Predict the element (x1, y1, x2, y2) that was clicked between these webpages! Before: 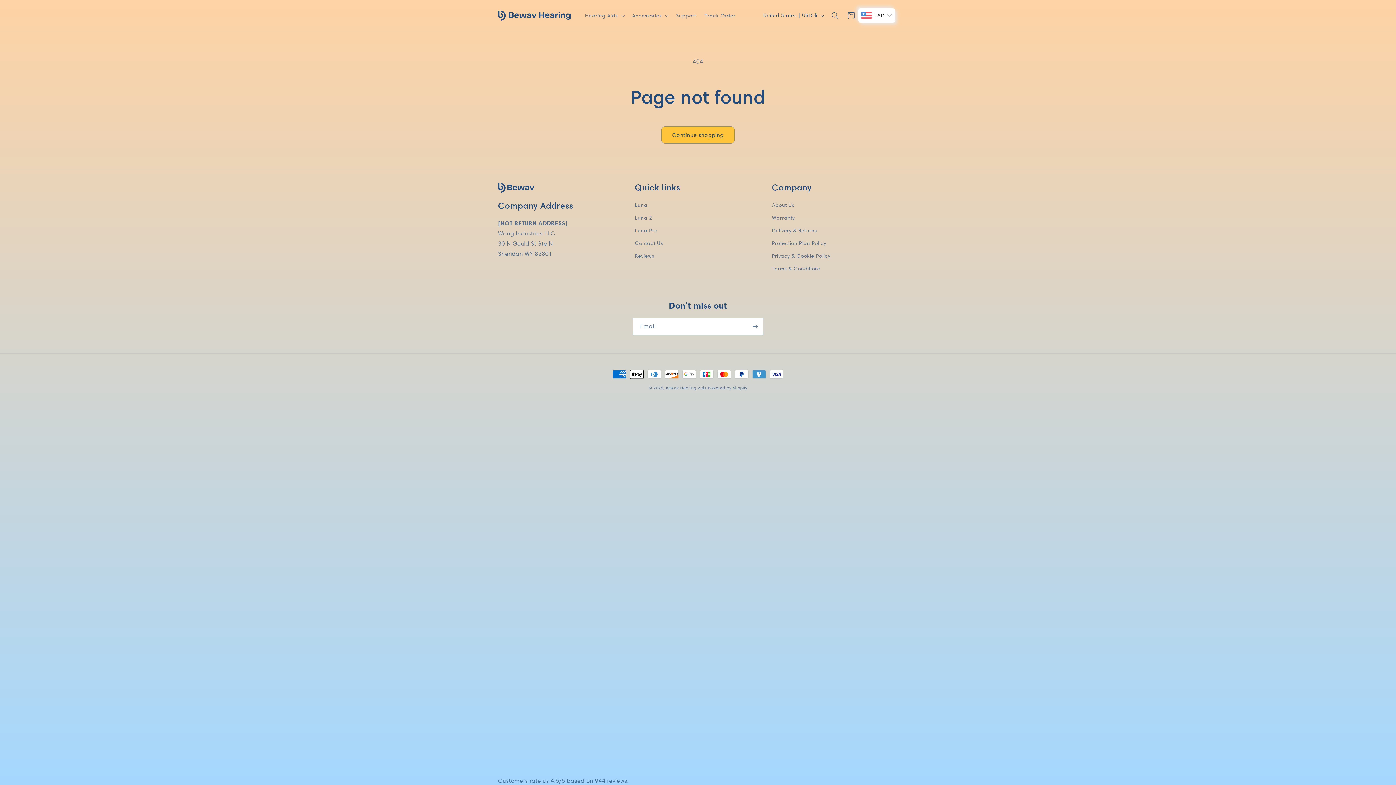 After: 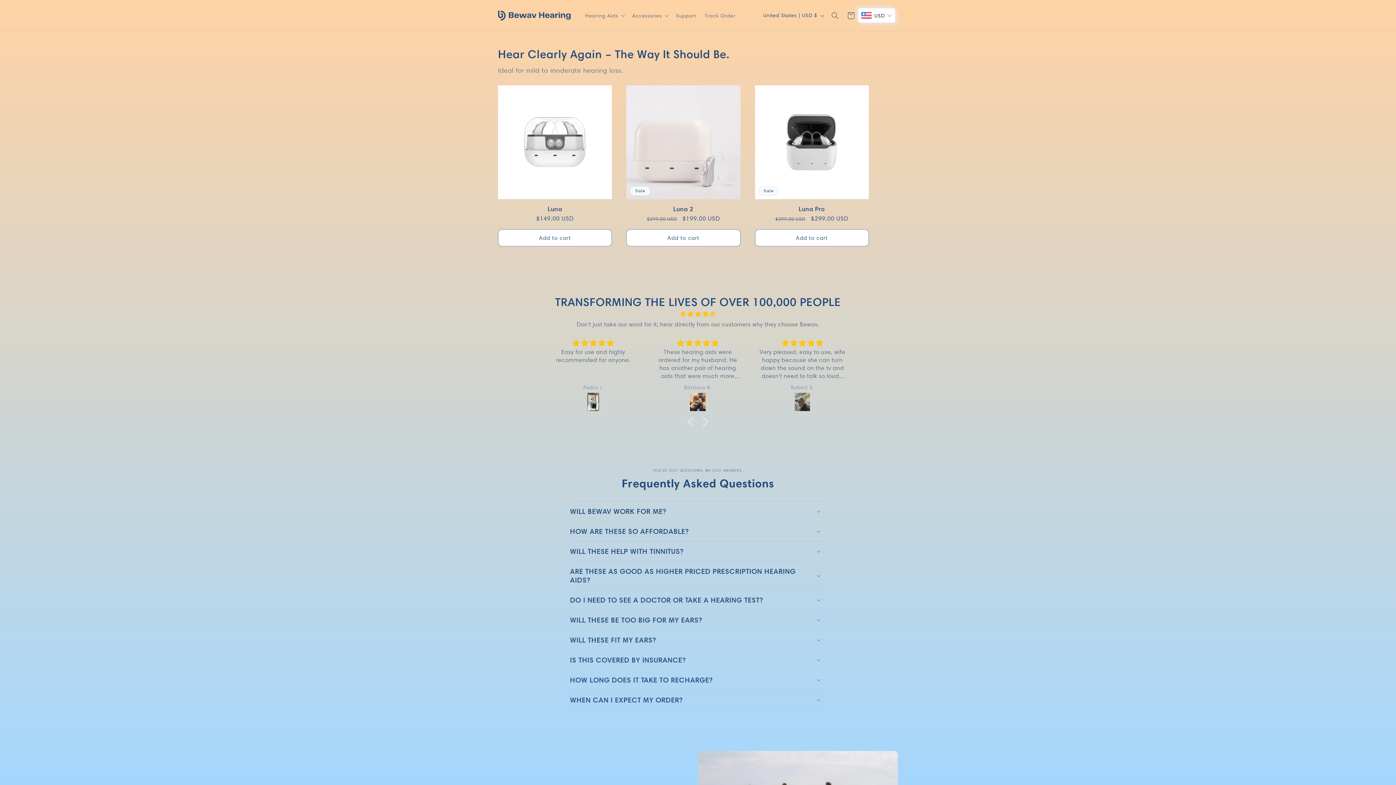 Action: bbox: (495, 7, 573, 23)